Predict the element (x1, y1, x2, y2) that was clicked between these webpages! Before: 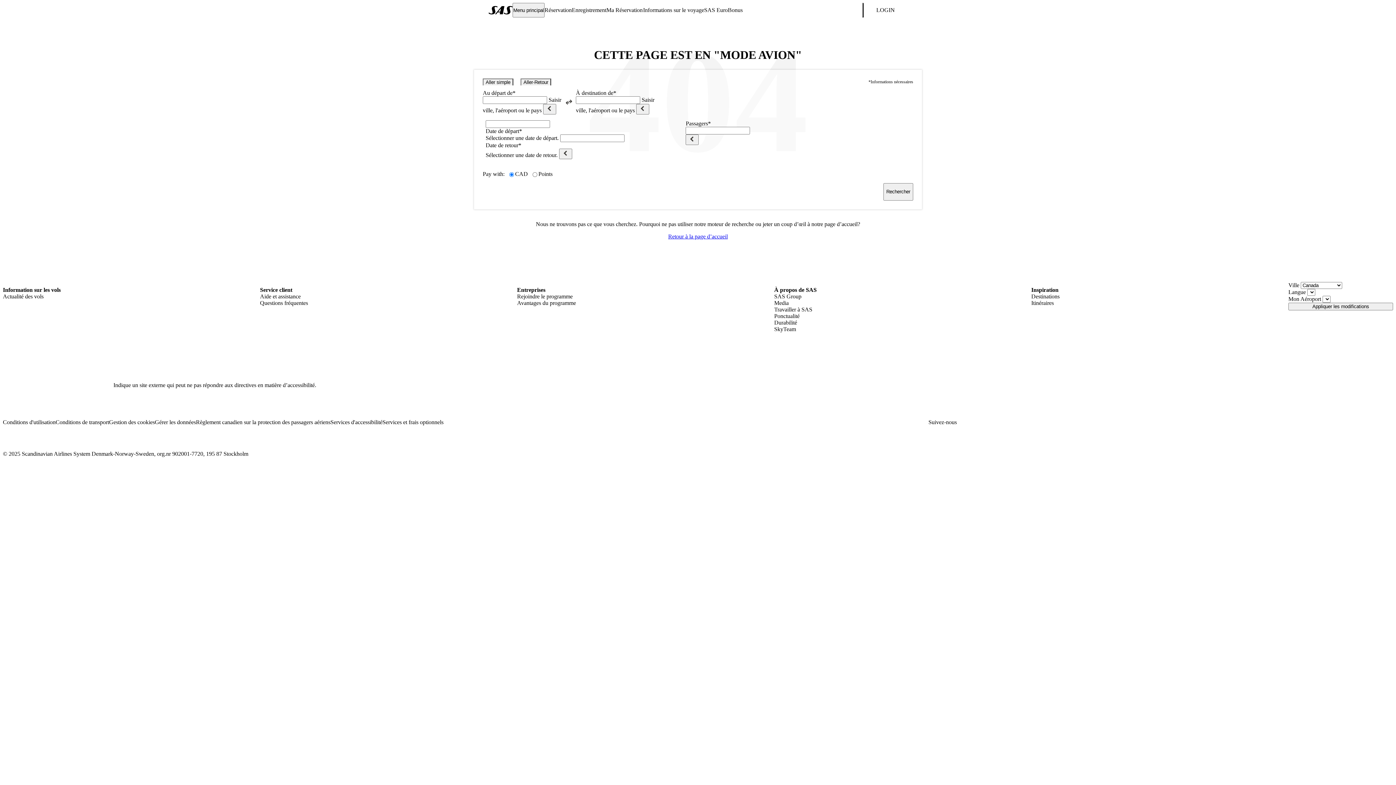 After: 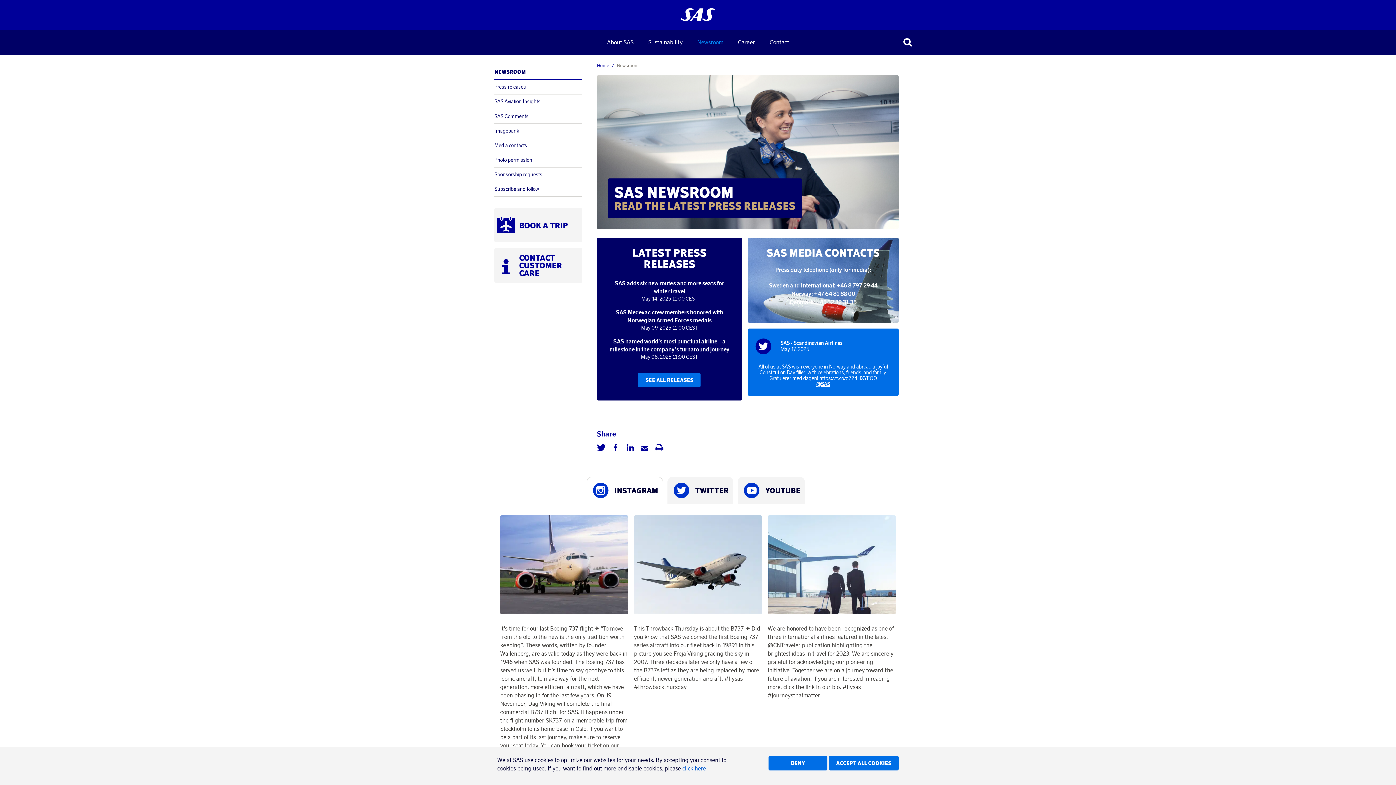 Action: label: Media bbox: (774, 300, 1031, 306)